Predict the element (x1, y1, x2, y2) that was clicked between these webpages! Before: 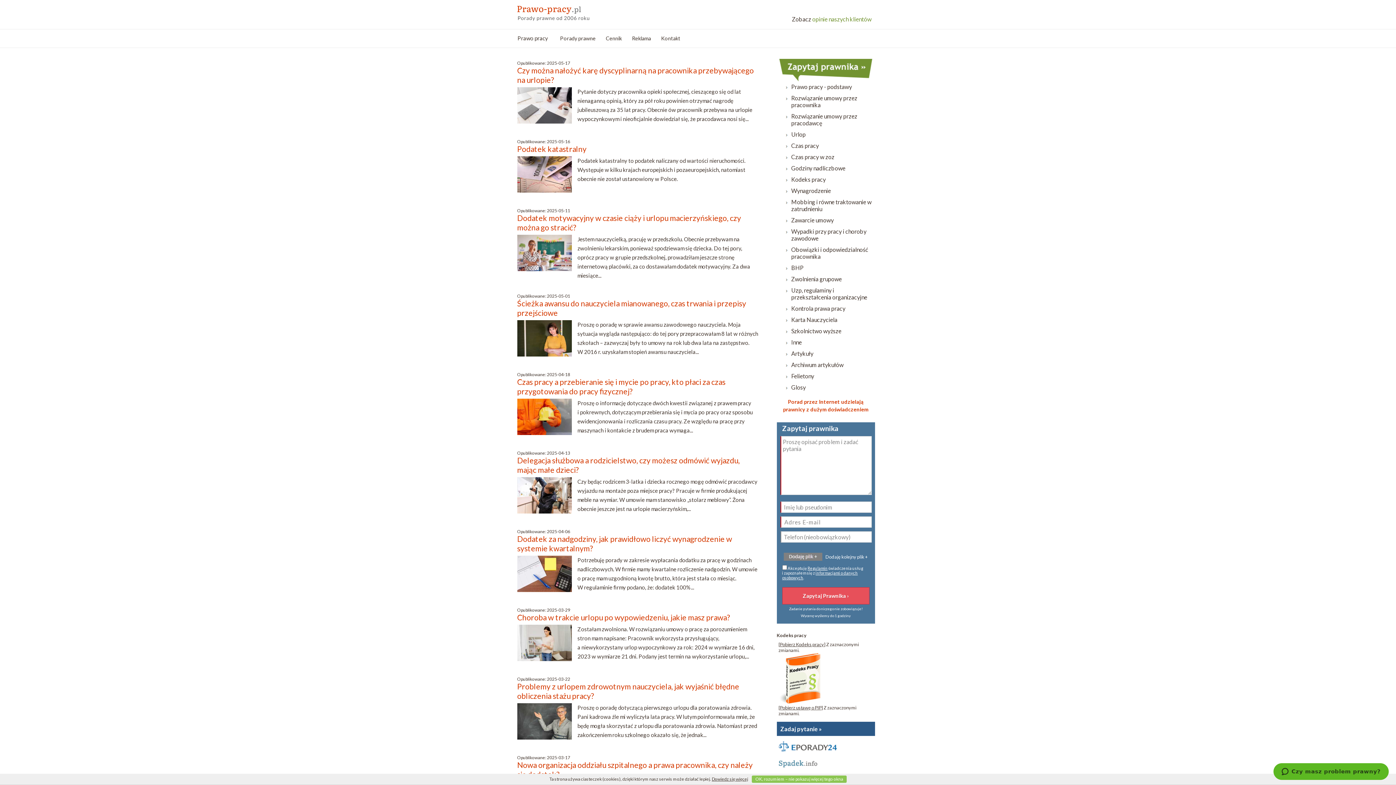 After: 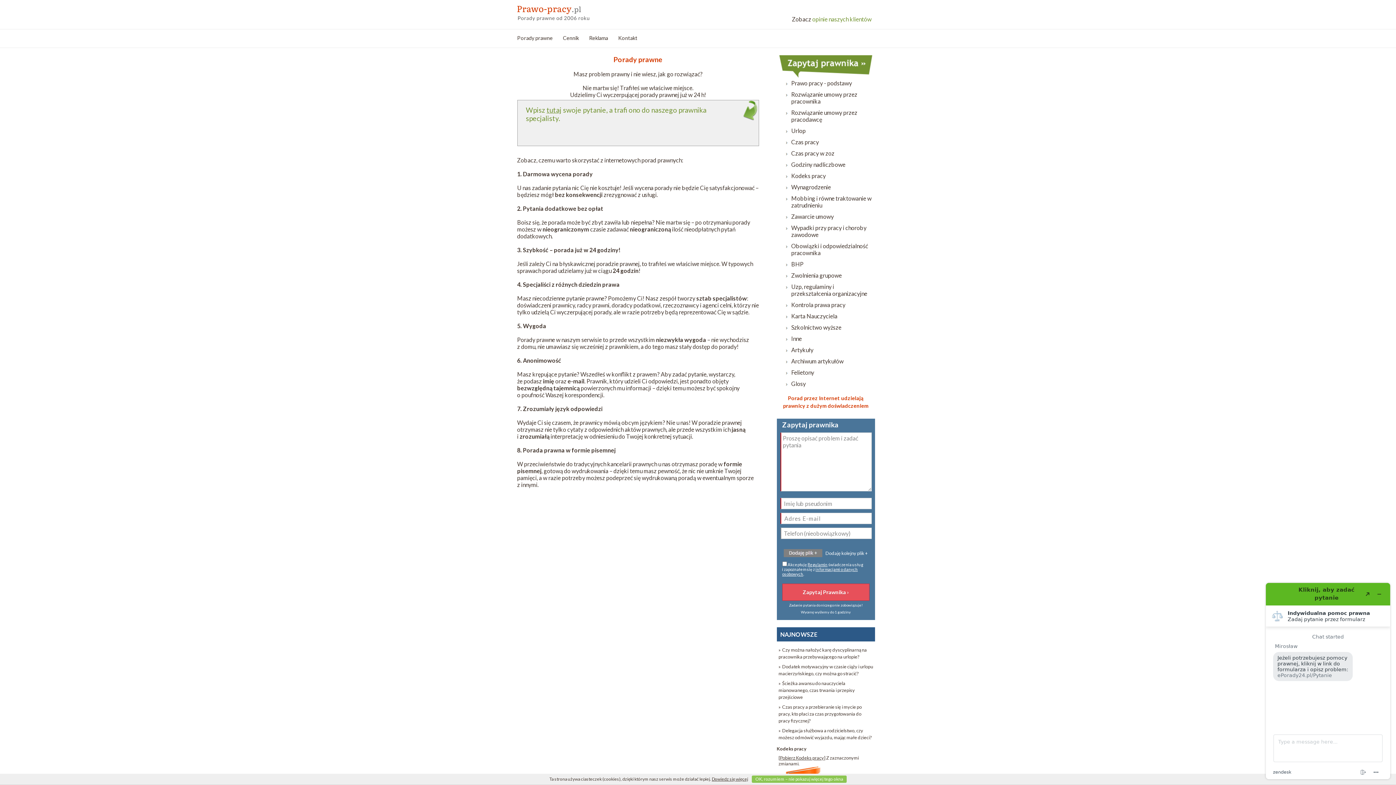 Action: bbox: (554, 29, 601, 47) label: Porady prawne